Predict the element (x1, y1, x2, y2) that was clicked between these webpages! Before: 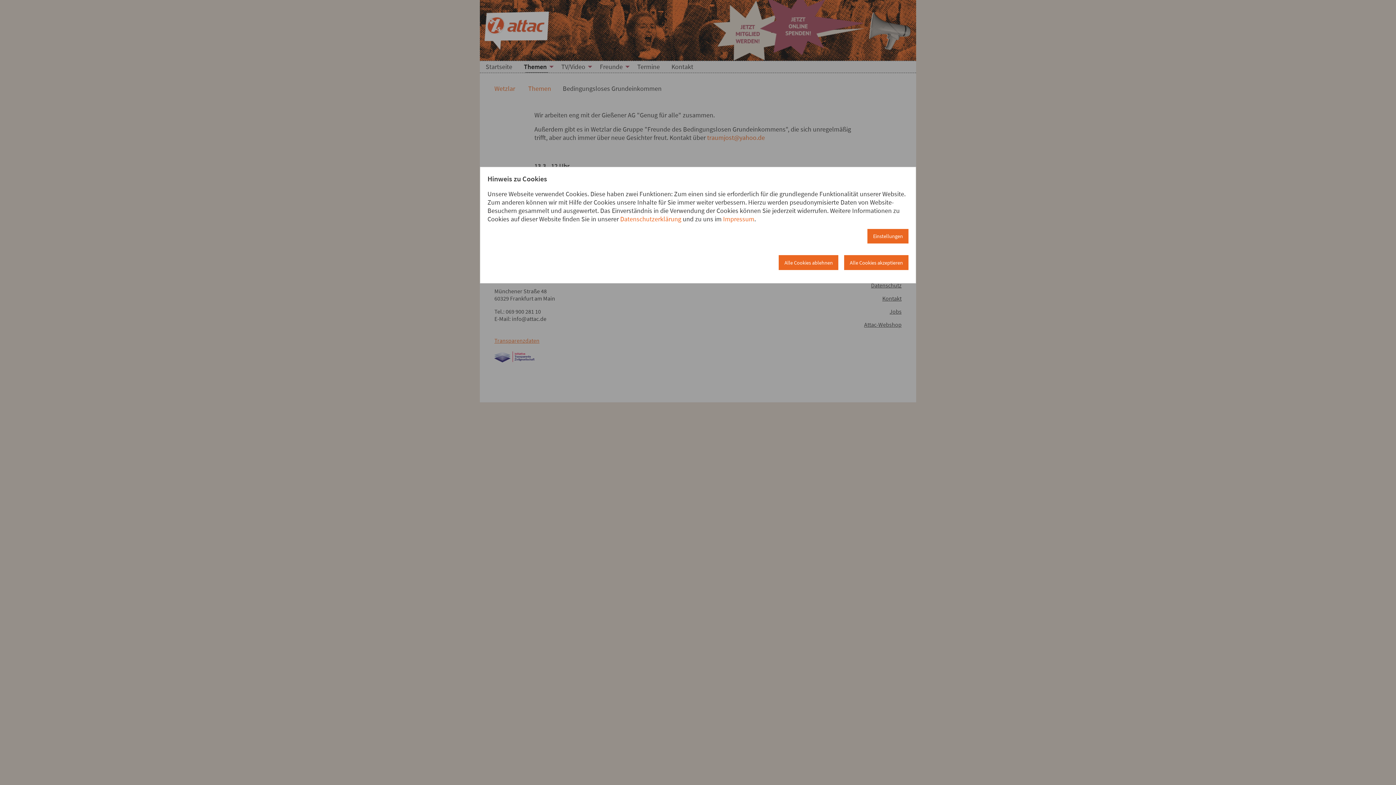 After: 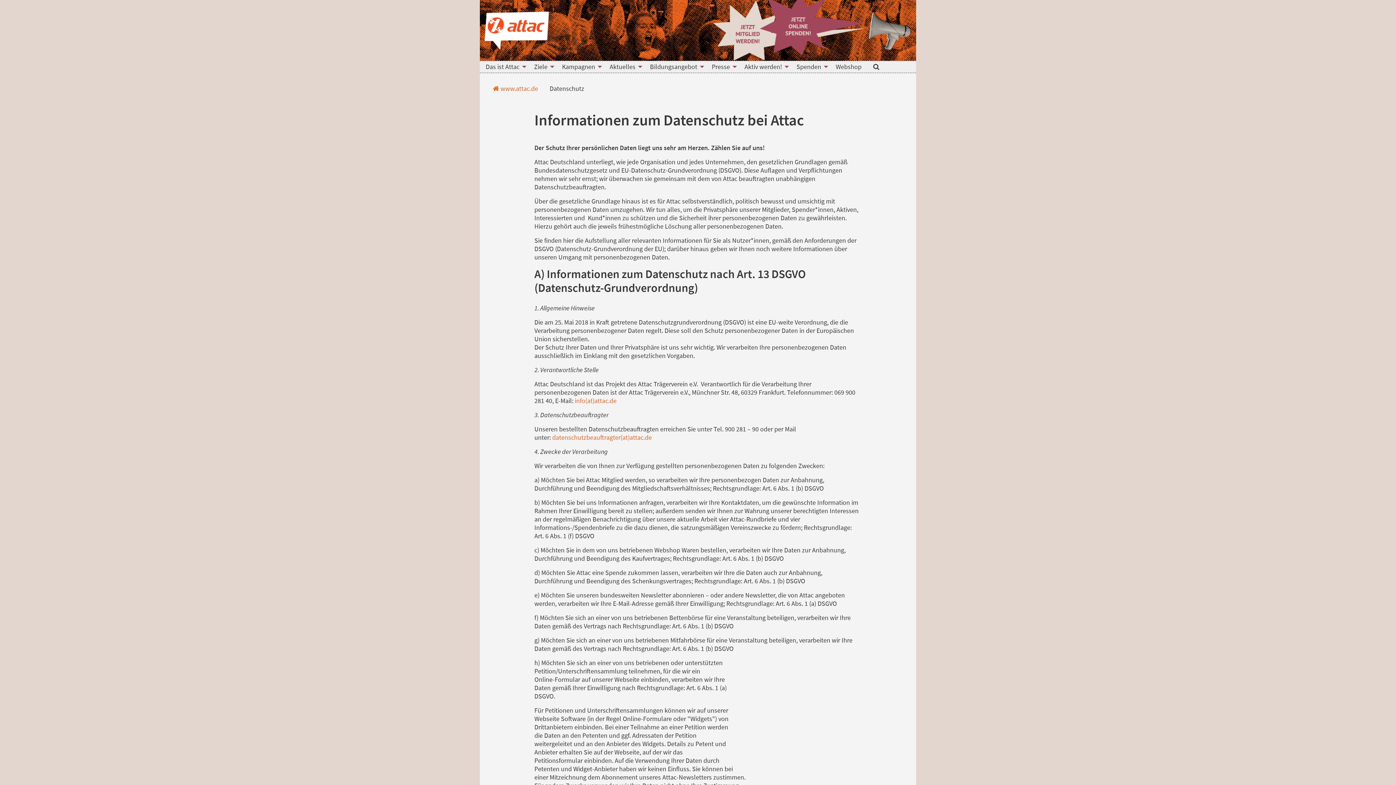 Action: label: Datenschutzerklärung bbox: (620, 214, 681, 223)